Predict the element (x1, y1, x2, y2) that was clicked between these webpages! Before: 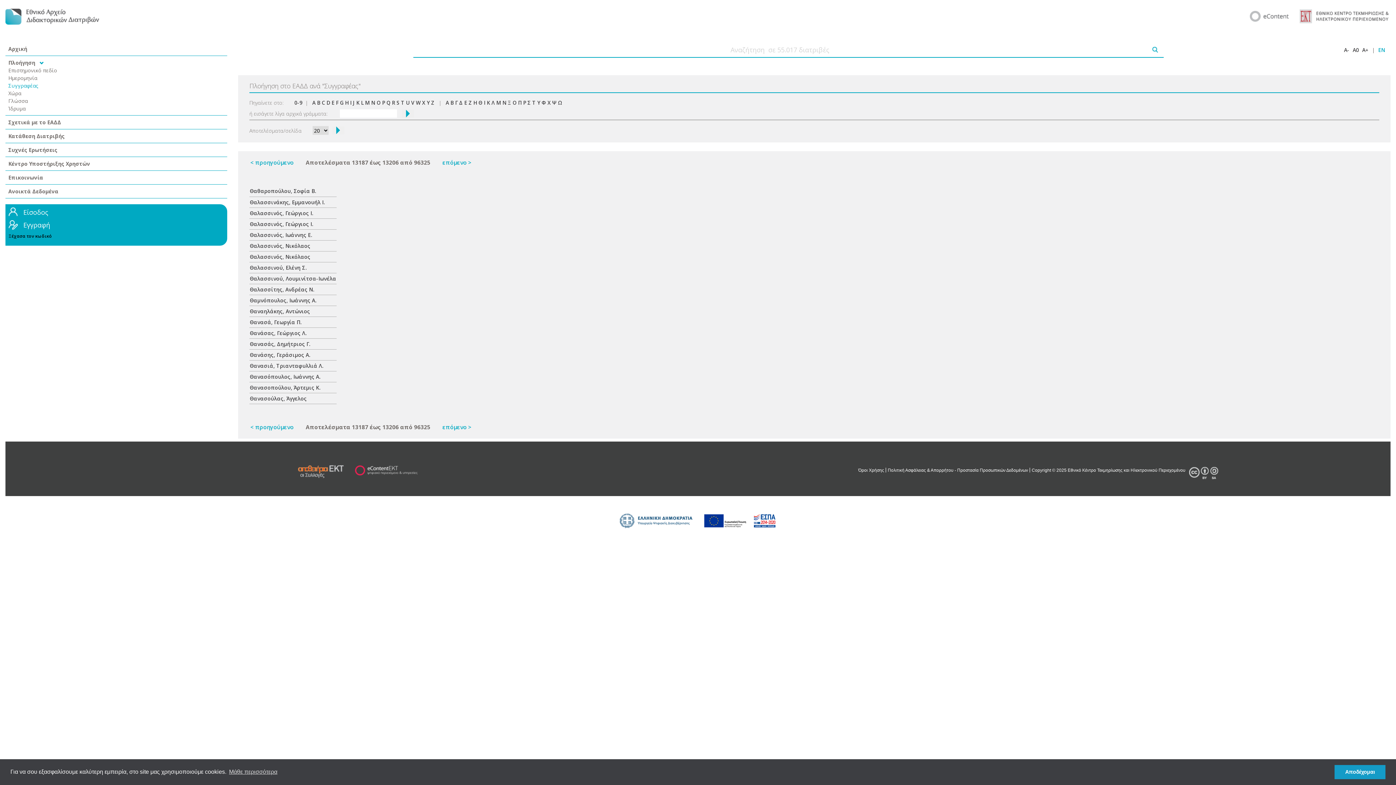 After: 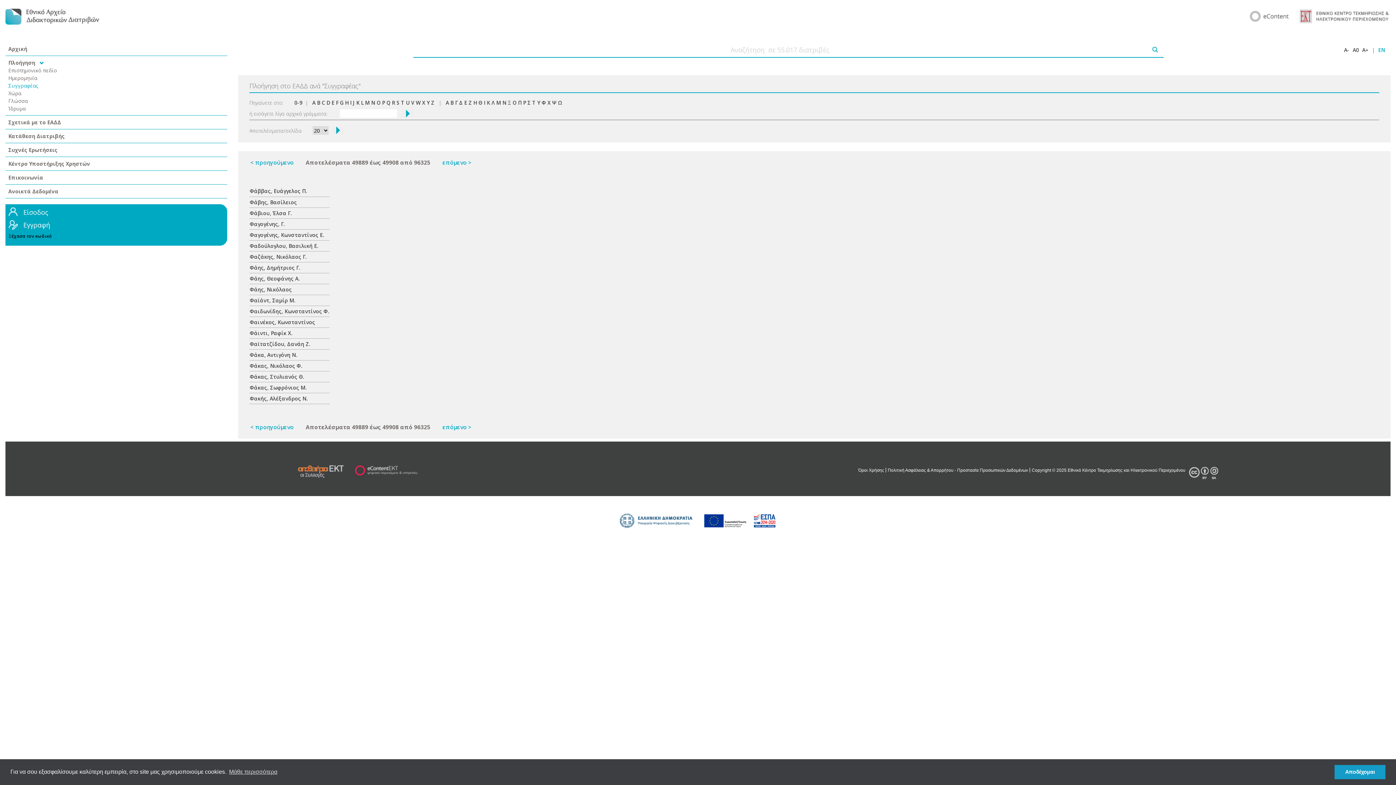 Action: label: Φ bbox: (541, 99, 546, 106)